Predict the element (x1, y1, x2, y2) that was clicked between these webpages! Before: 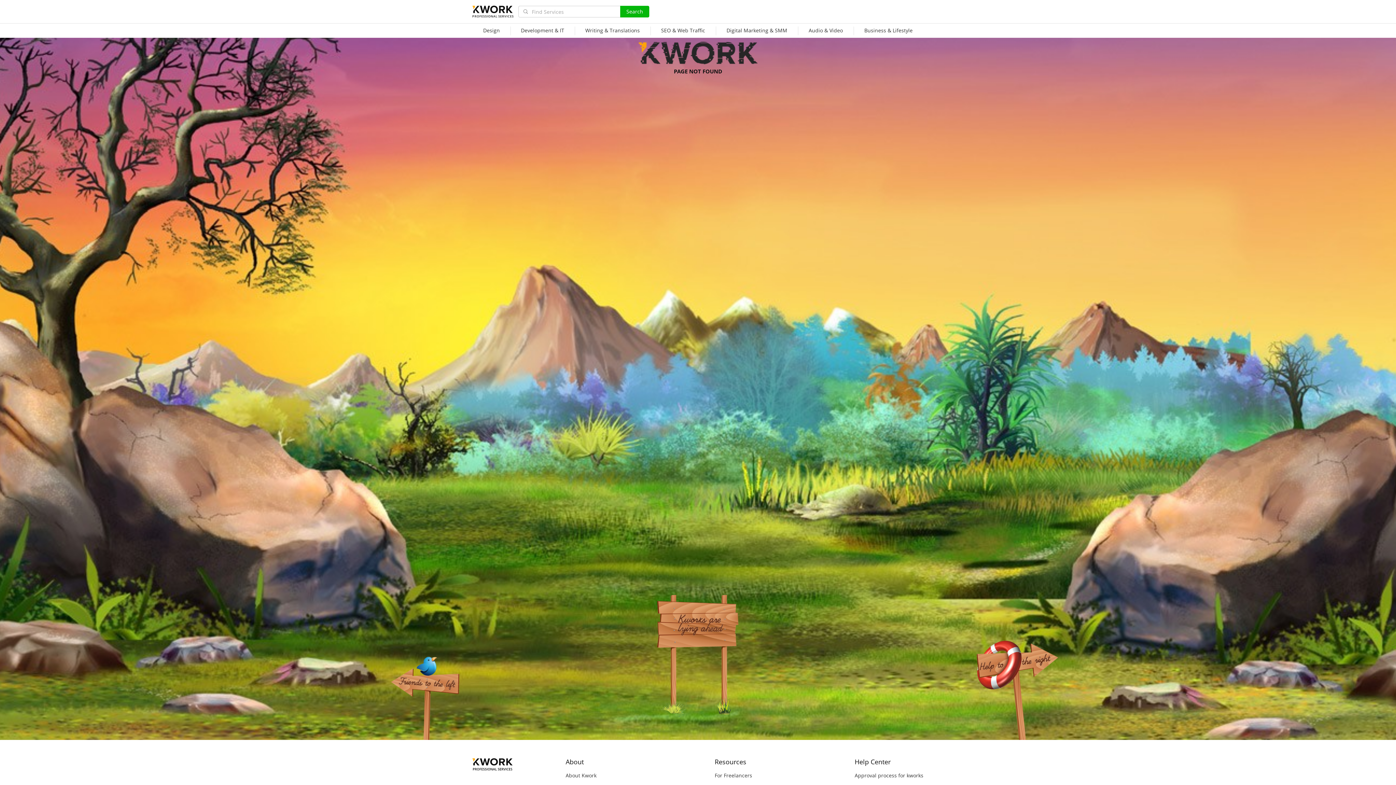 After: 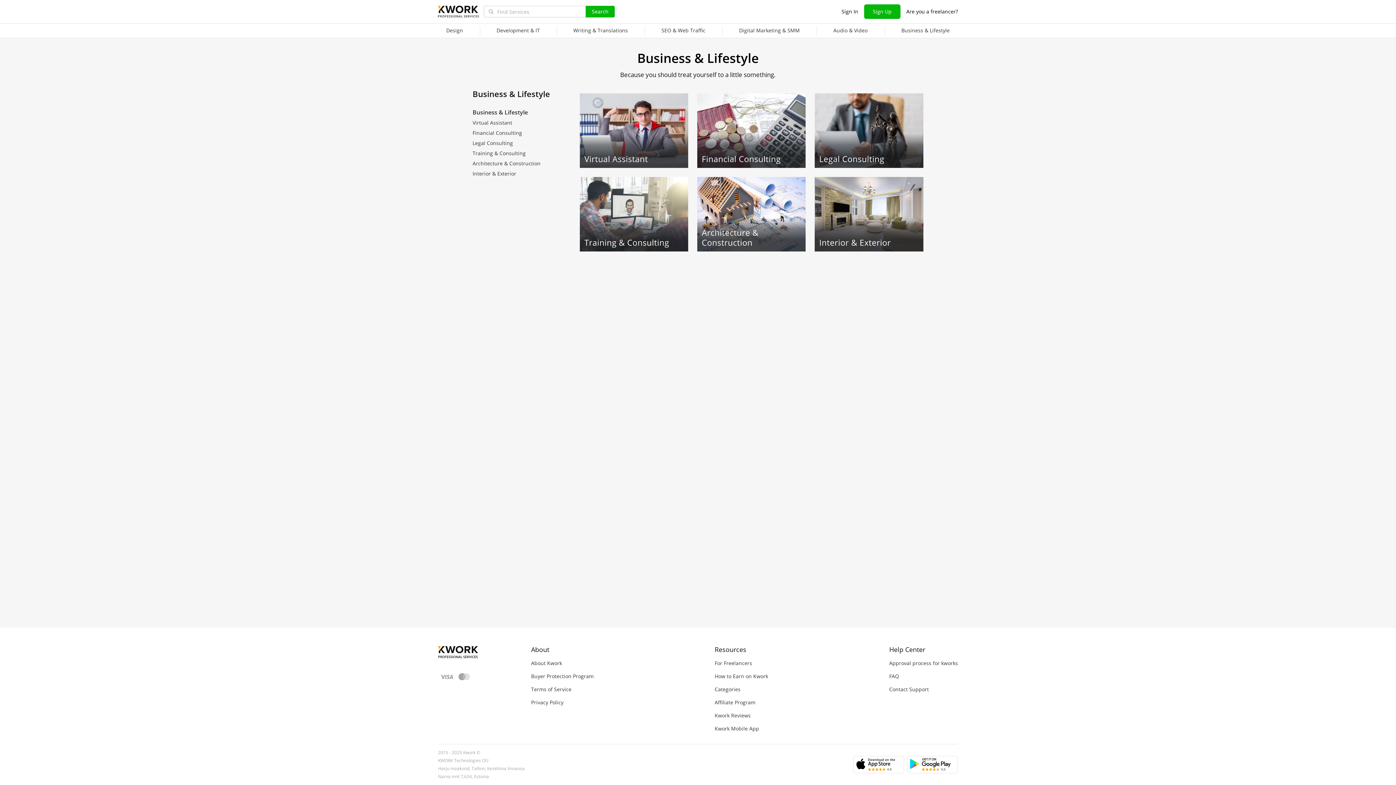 Action: label: Business & Lifestyle bbox: (853, 23, 923, 38)